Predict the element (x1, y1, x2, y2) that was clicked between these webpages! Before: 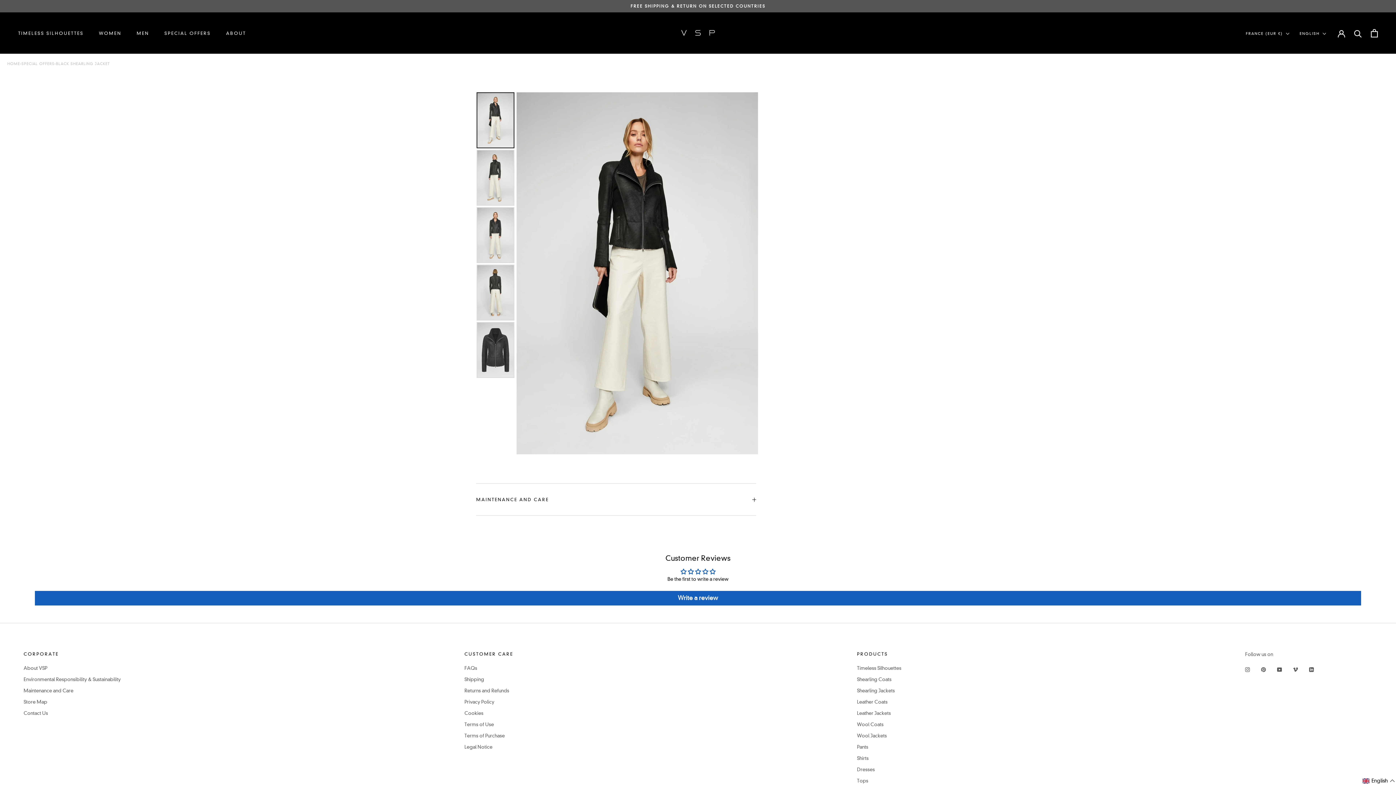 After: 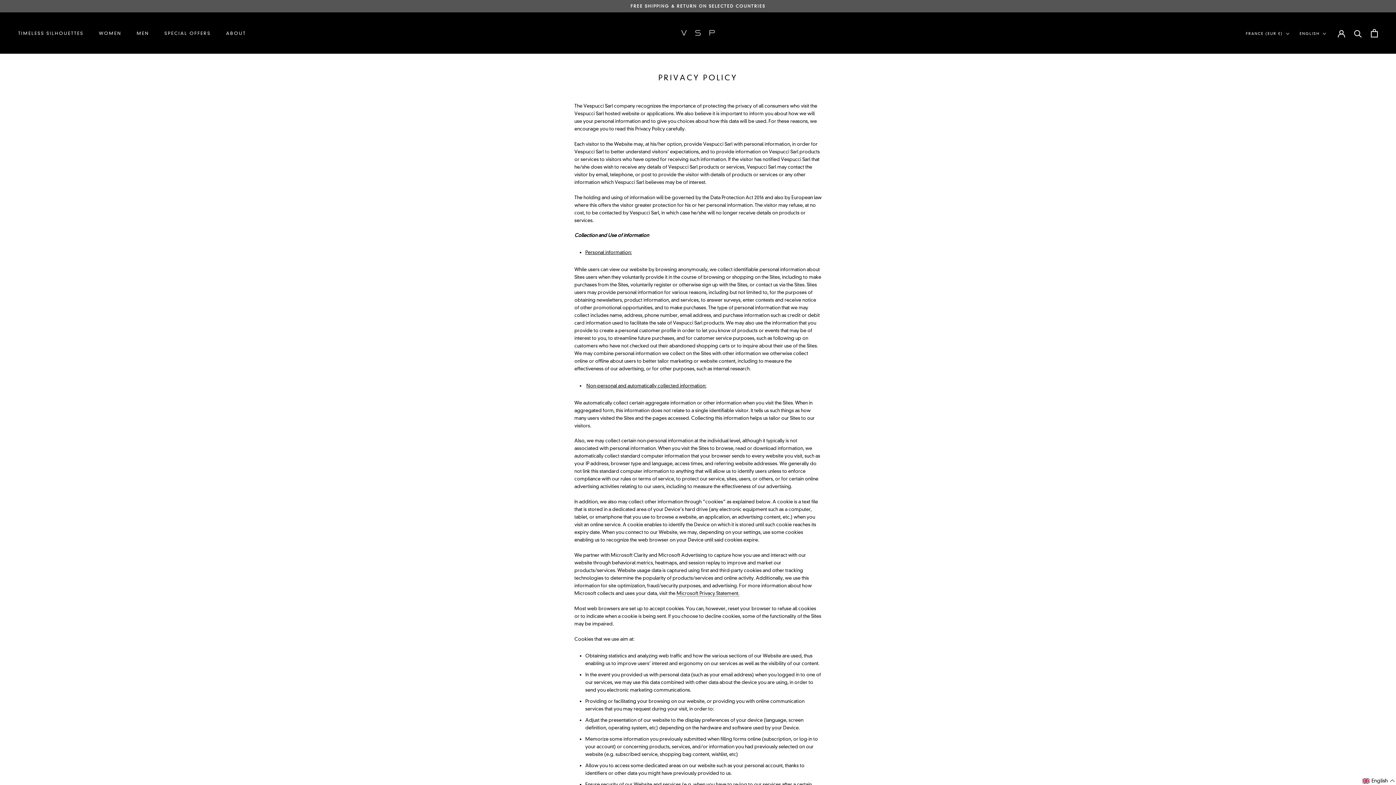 Action: label: Privacy Policy bbox: (464, 698, 513, 705)